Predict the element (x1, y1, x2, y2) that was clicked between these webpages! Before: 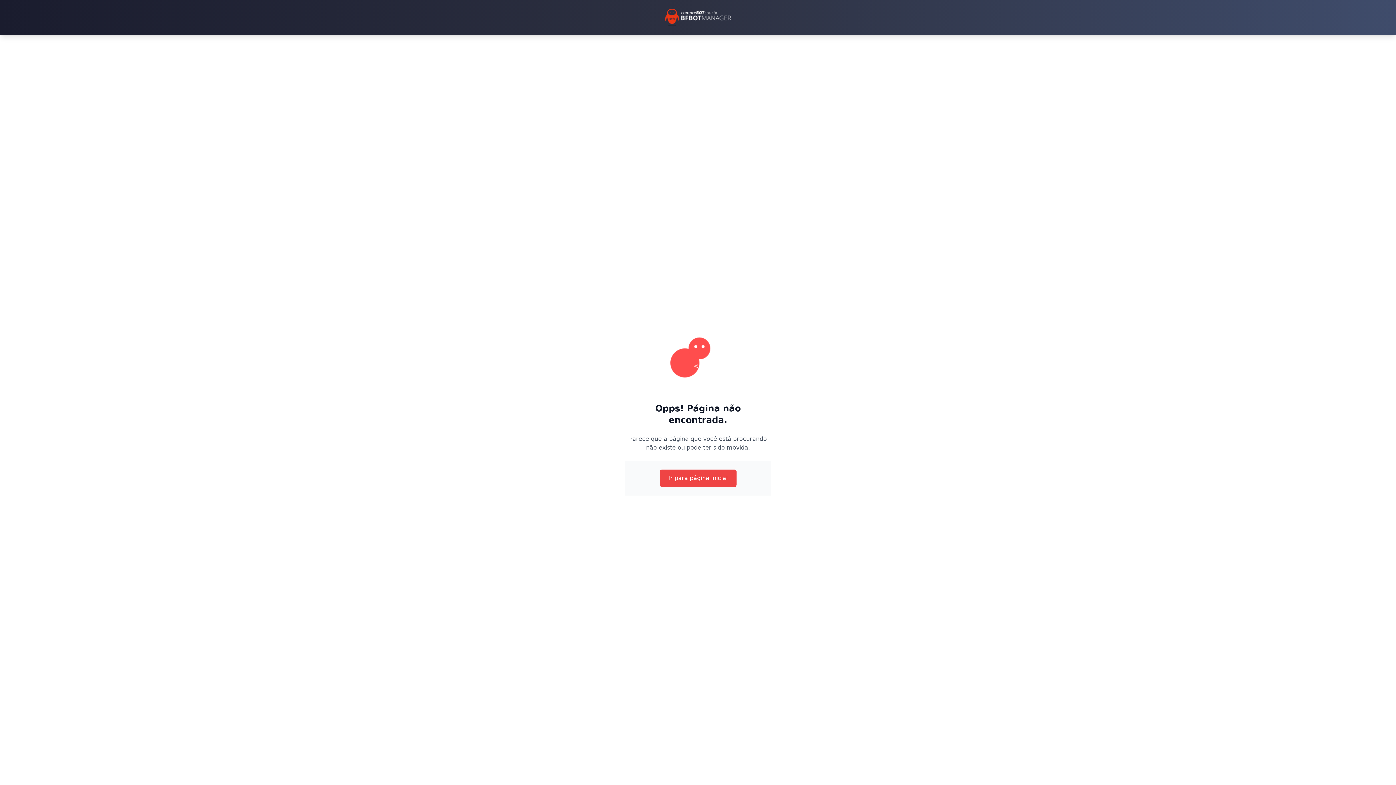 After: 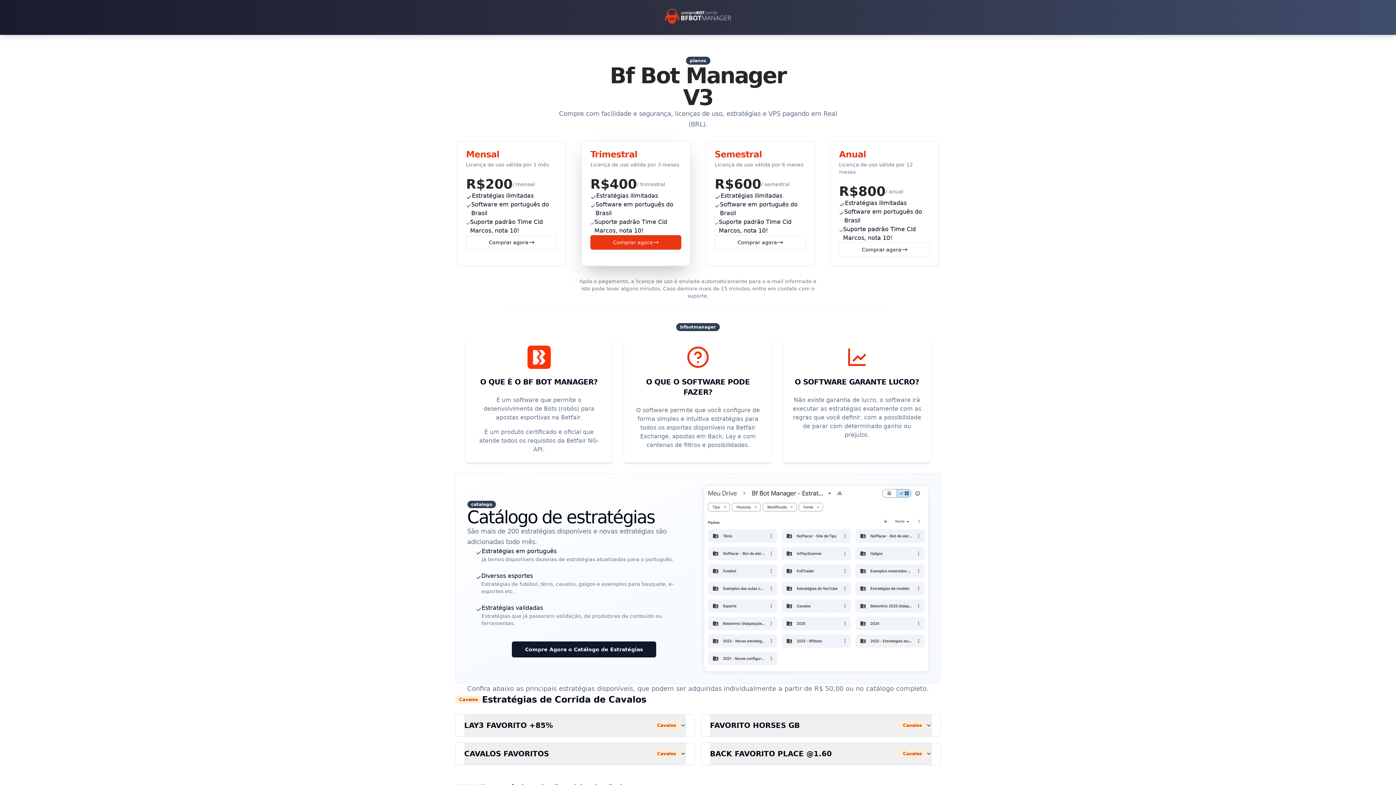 Action: bbox: (659, 469, 736, 487) label: Ir para página inicial